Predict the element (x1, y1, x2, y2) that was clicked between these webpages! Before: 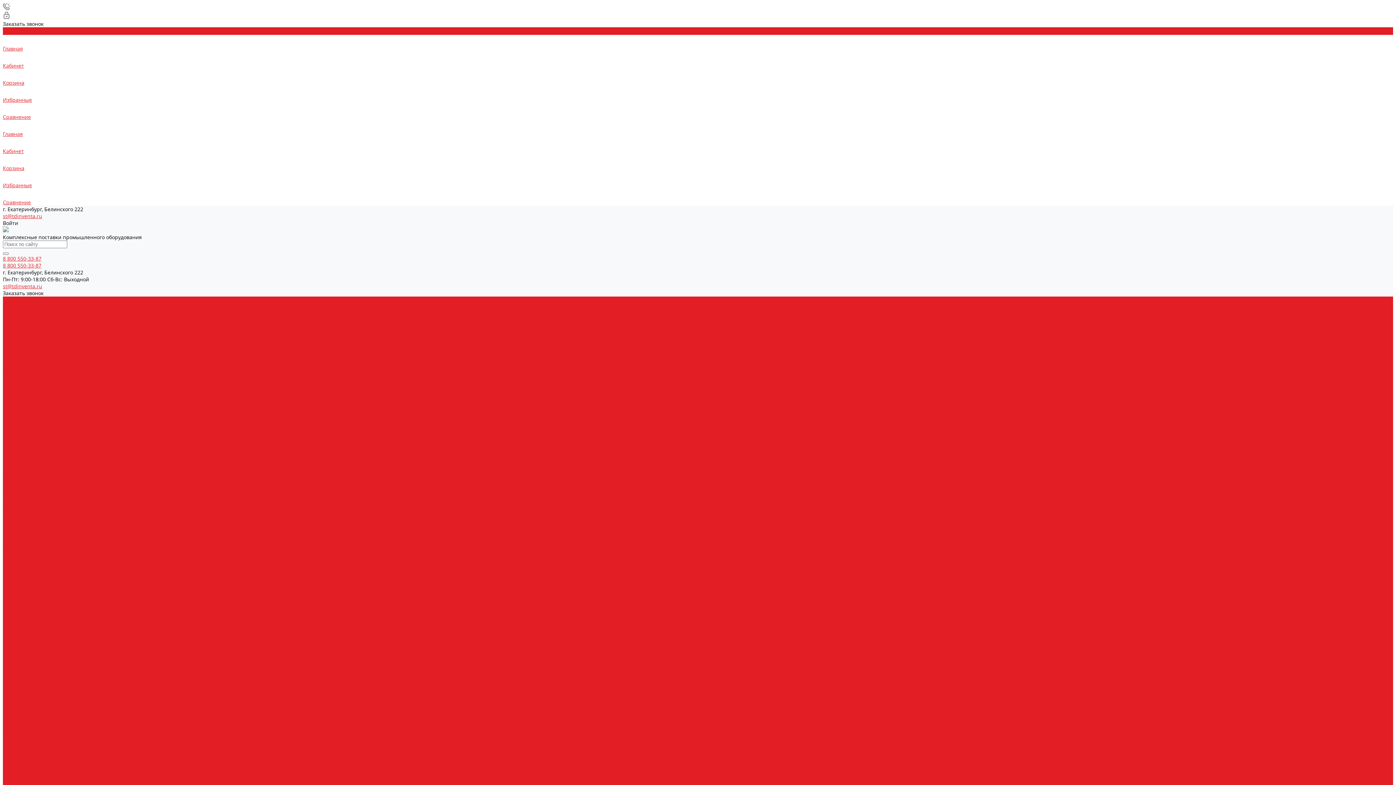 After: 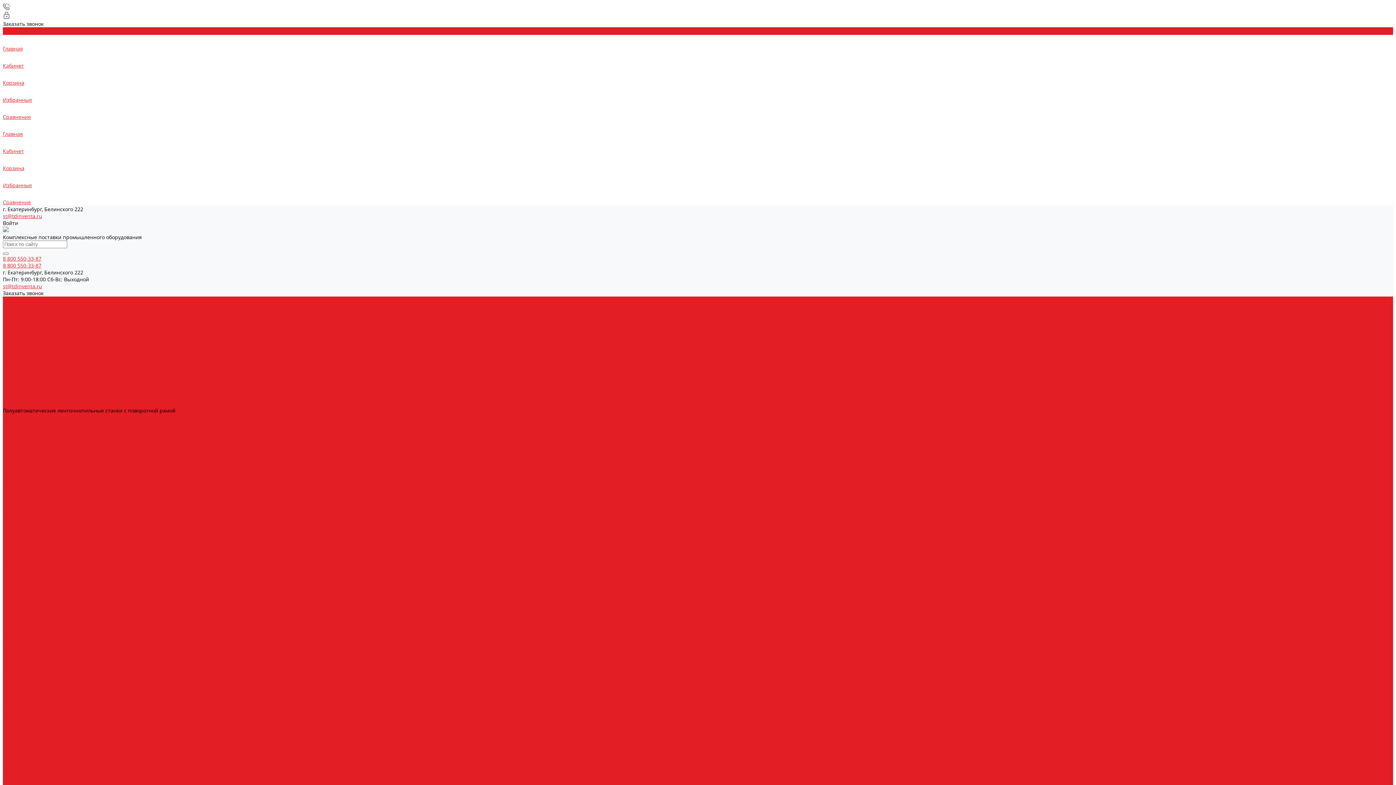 Action: bbox: (2, 407, 175, 414) label: Полуавтоматические ленточнопильные станки с поворотной рамой